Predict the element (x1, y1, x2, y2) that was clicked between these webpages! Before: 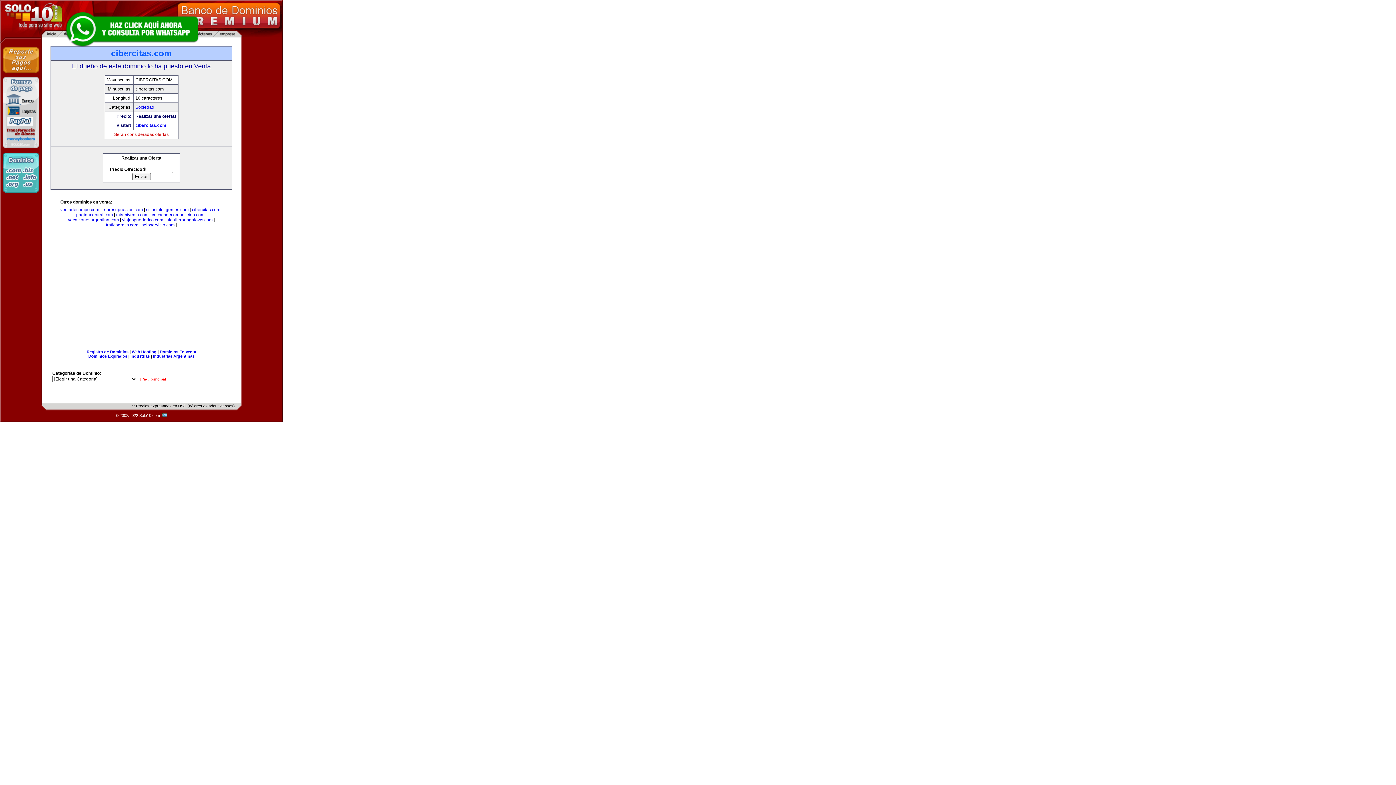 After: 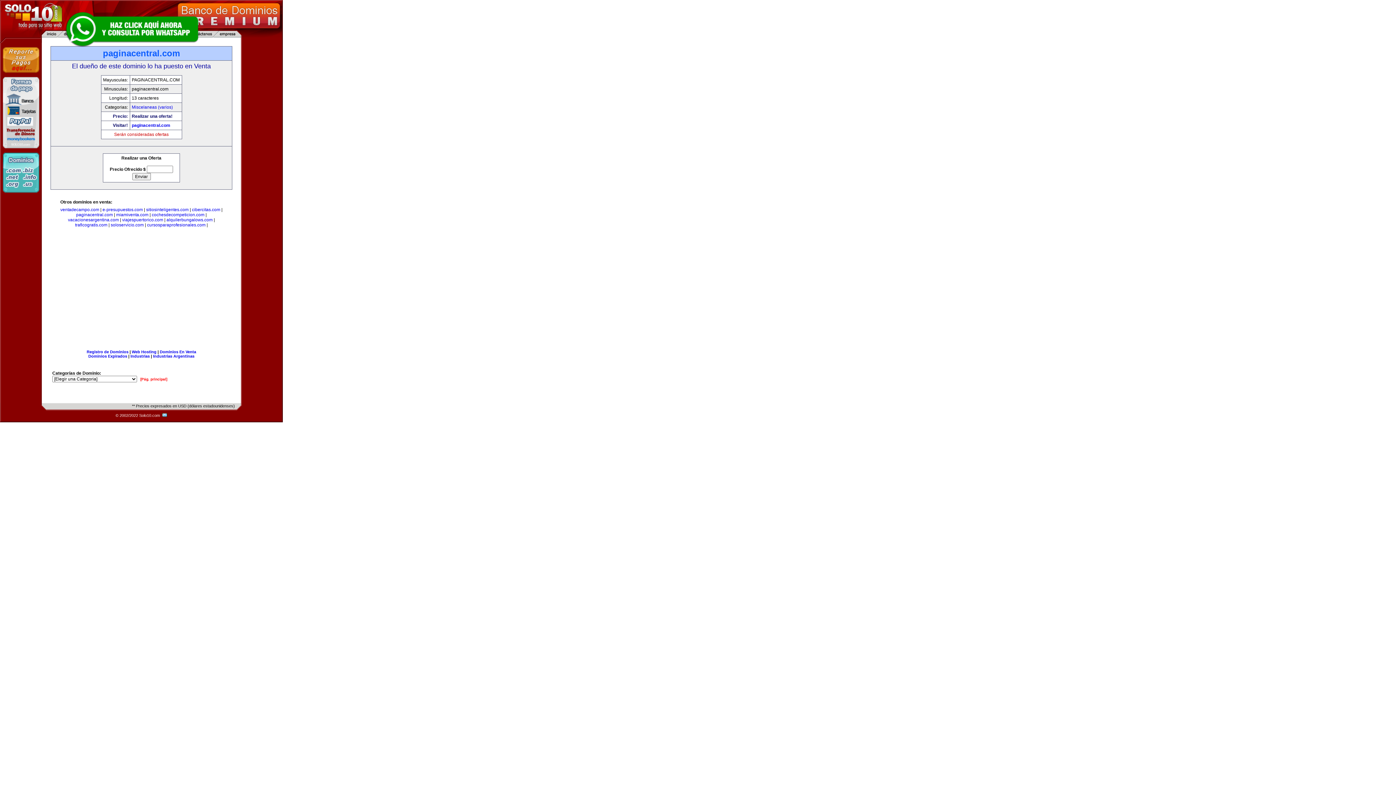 Action: bbox: (76, 212, 112, 217) label: paginacentral.com